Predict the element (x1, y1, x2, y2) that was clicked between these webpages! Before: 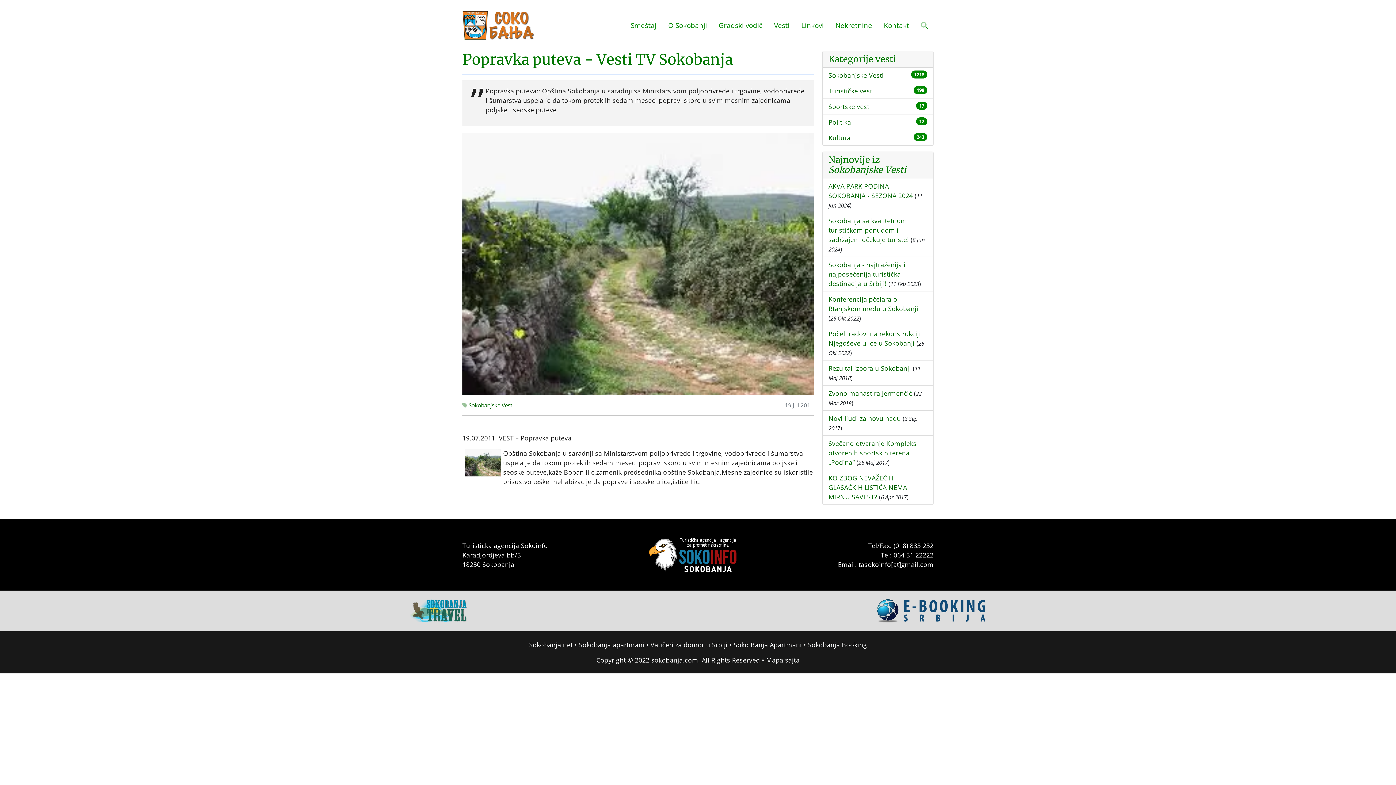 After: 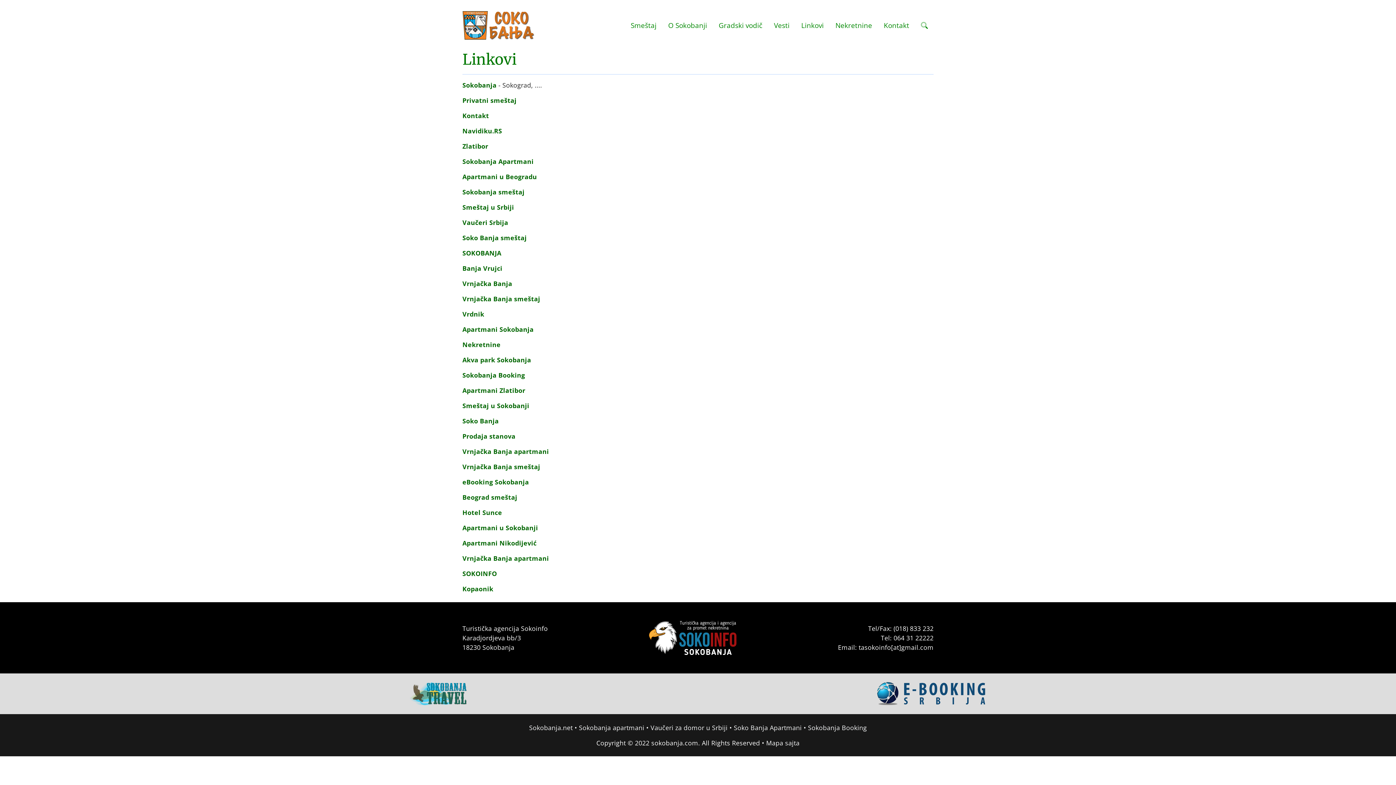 Action: label: Linkovi bbox: (795, 17, 829, 33)